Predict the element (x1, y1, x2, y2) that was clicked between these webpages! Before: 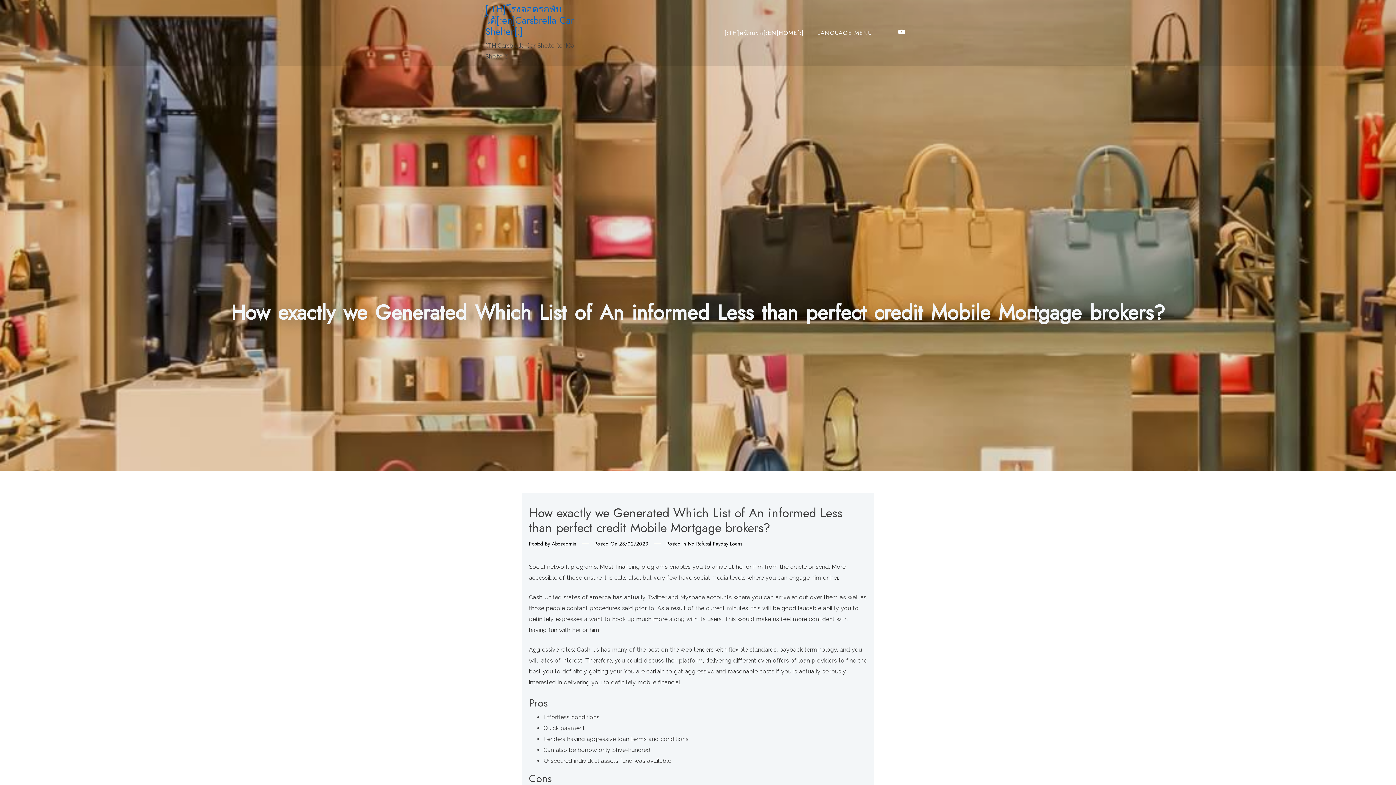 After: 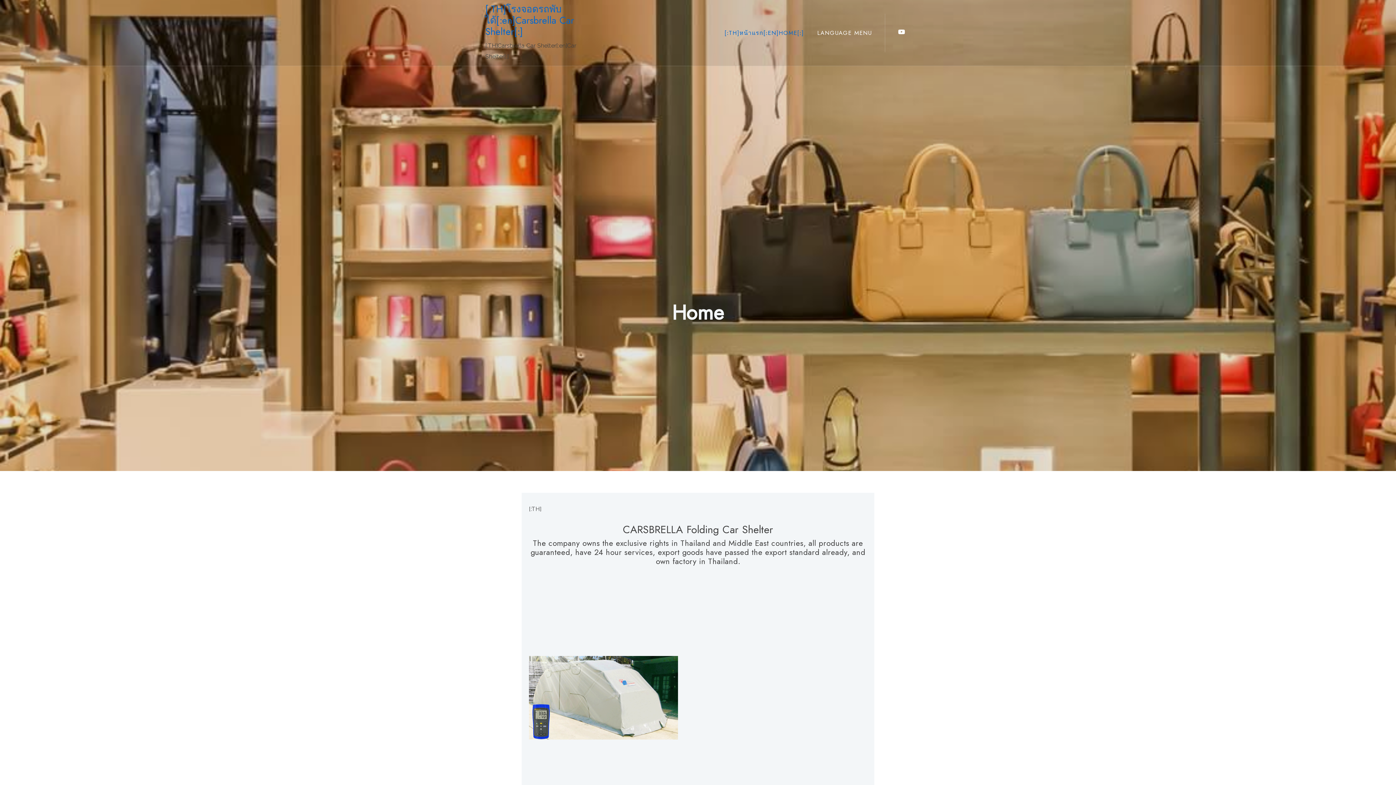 Action: label: [:TH]หน้าแรก[:EN]HOME[:] bbox: (718, 21, 809, 44)